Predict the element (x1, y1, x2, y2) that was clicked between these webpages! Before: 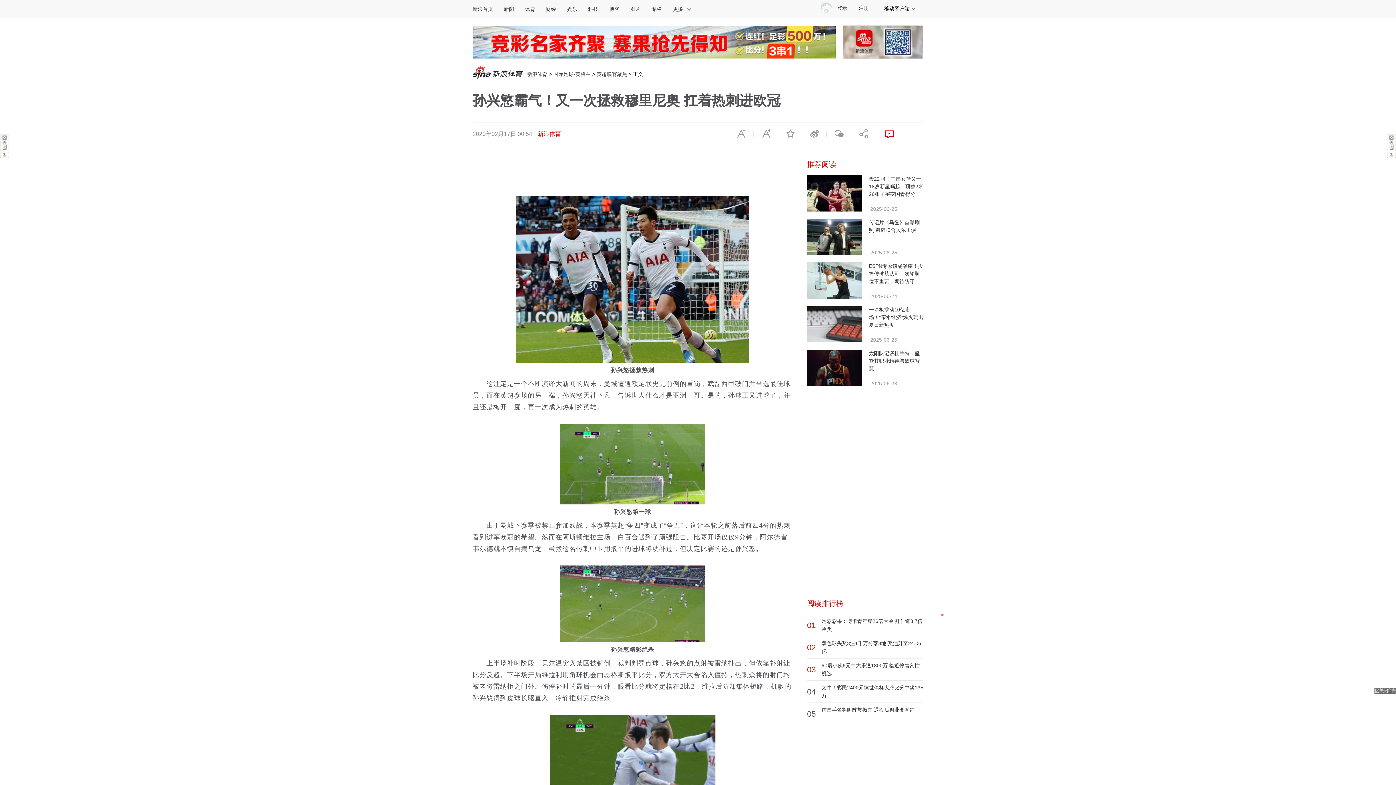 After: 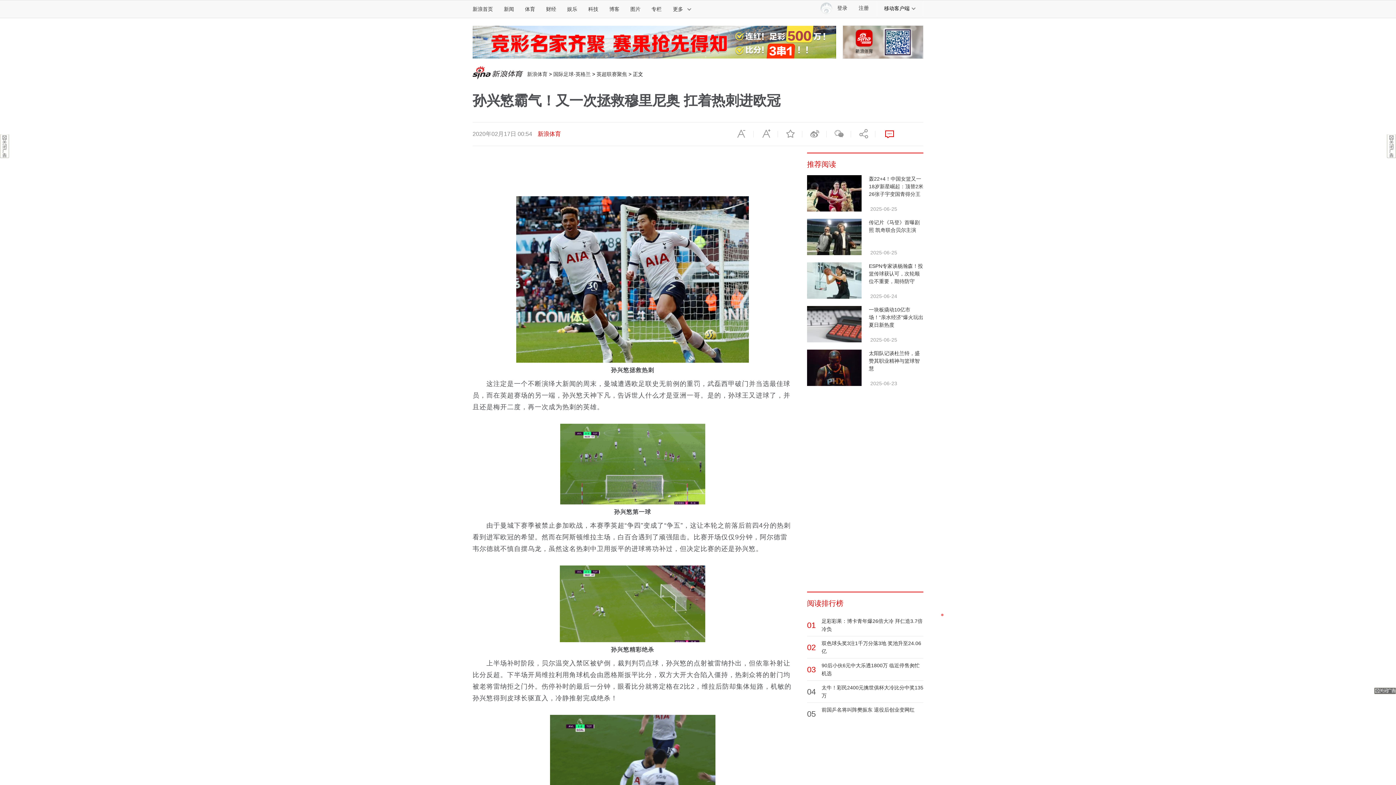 Action: label: 新浪体育 bbox: (533, 130, 561, 137)